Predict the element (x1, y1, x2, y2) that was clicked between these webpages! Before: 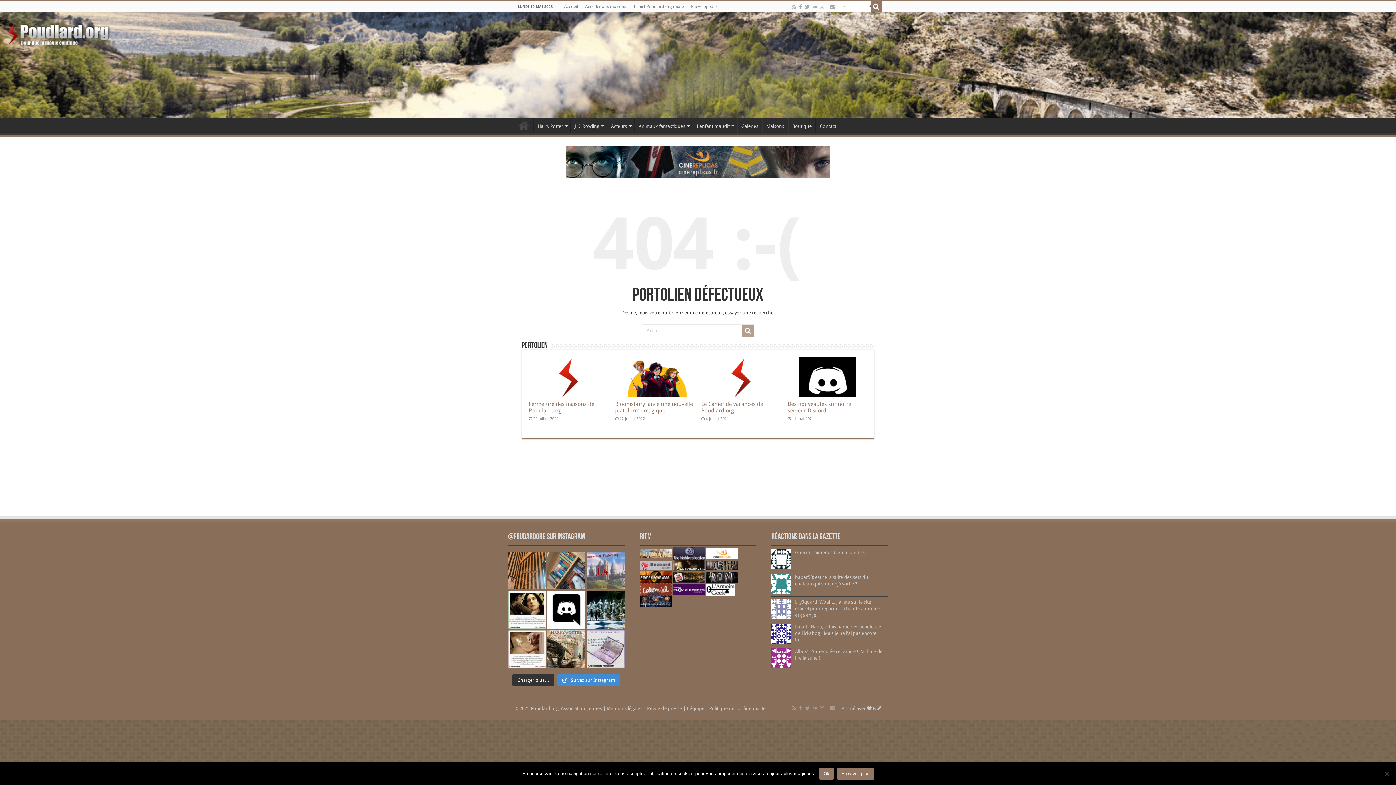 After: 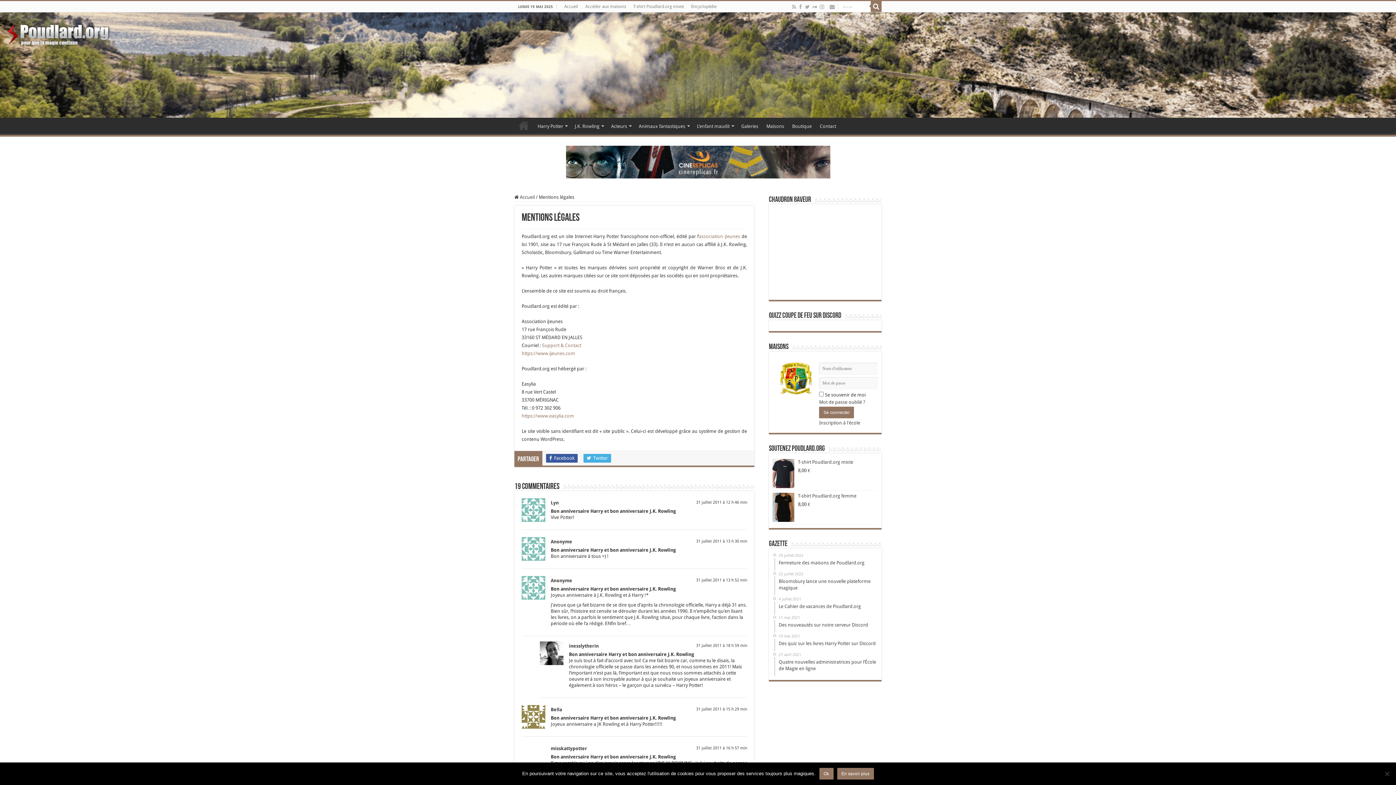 Action: bbox: (606, 706, 642, 711) label: Mentions légales